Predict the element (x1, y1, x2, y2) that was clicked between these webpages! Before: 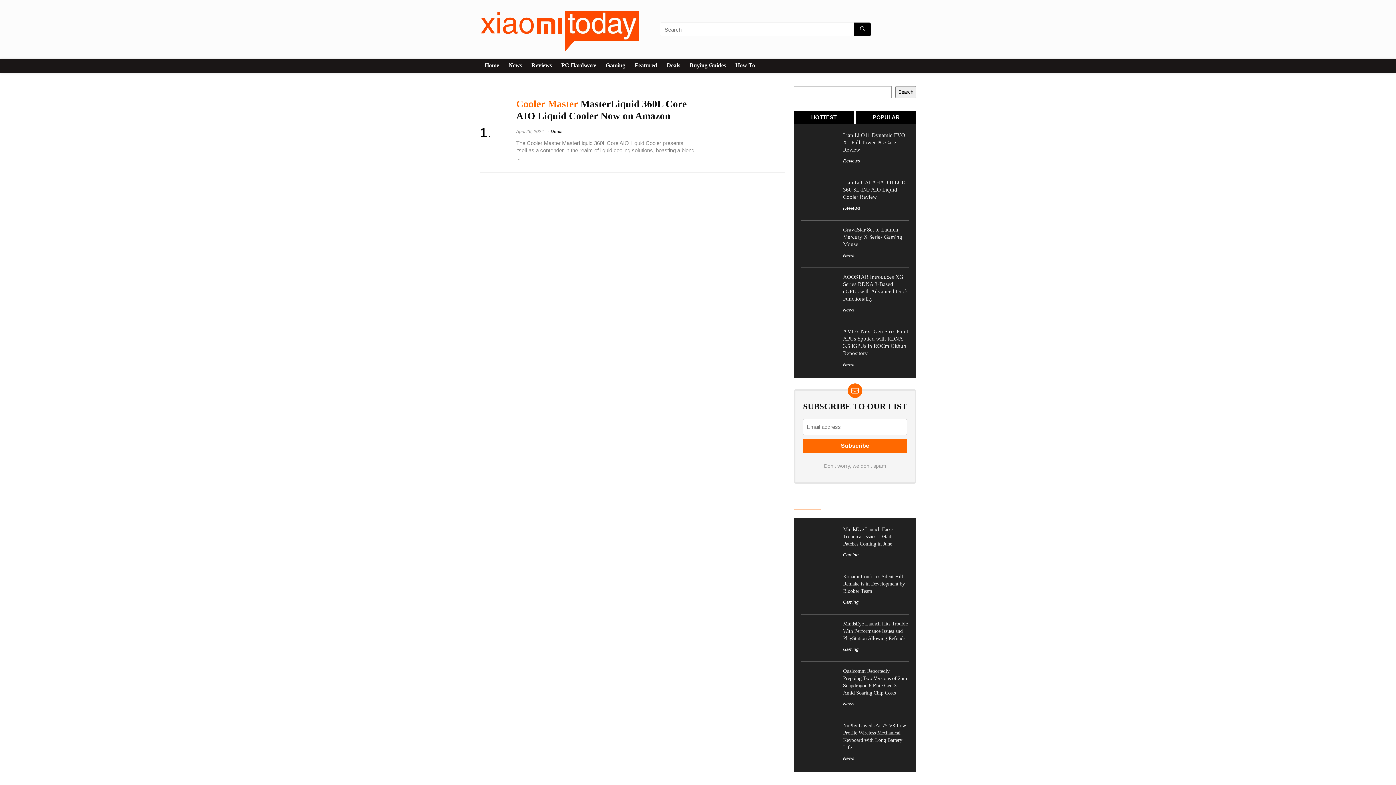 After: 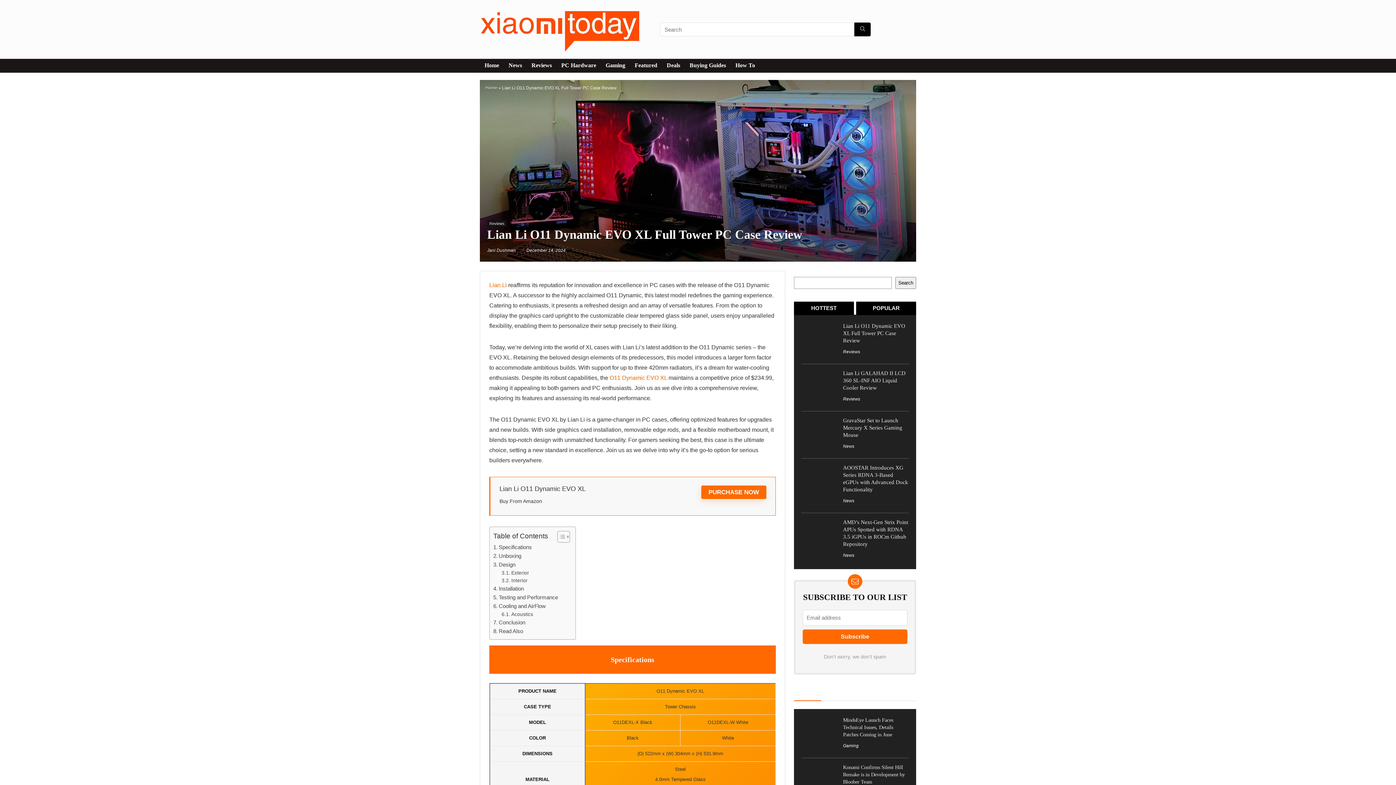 Action: bbox: (843, 132, 905, 152) label: Lian Li O11 Dynamic EVO XL Full Tower PC Case Review